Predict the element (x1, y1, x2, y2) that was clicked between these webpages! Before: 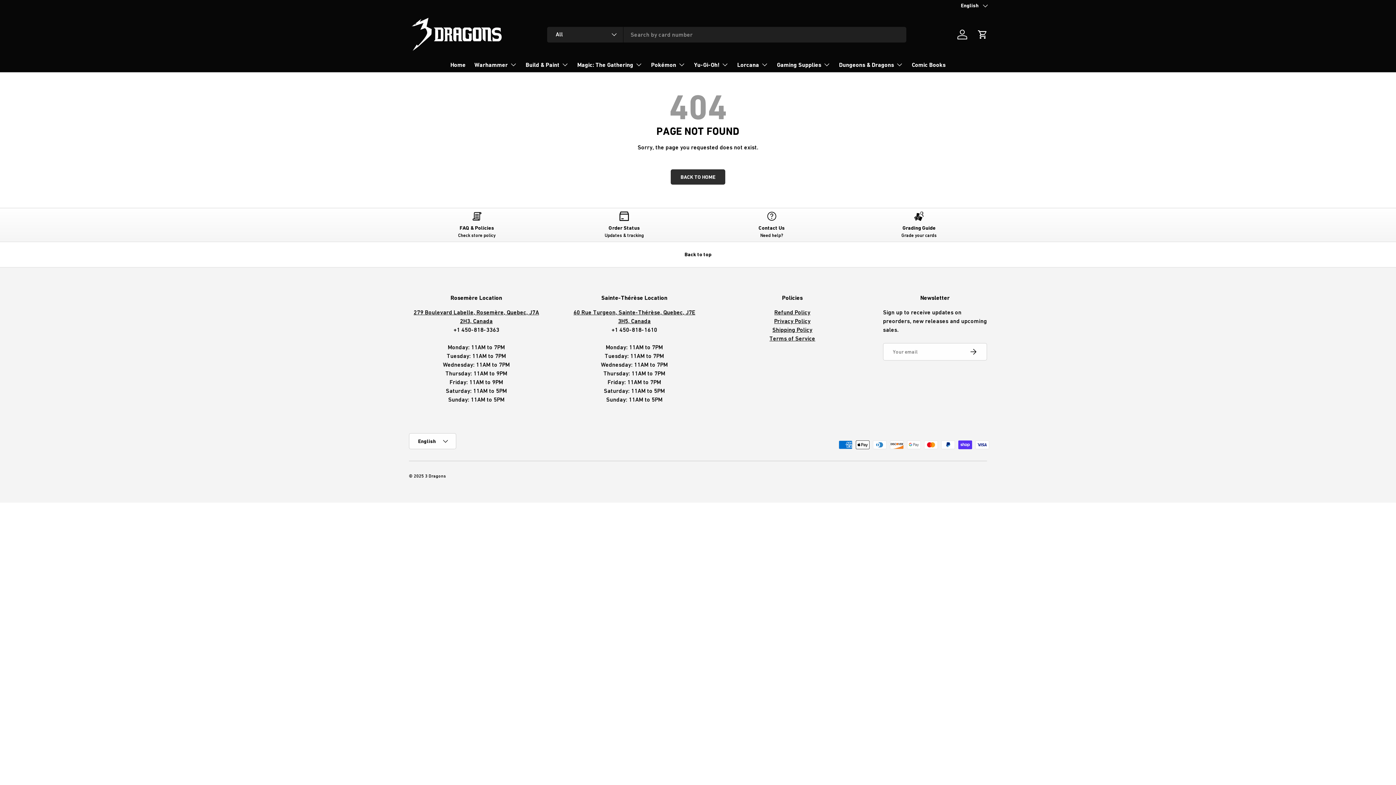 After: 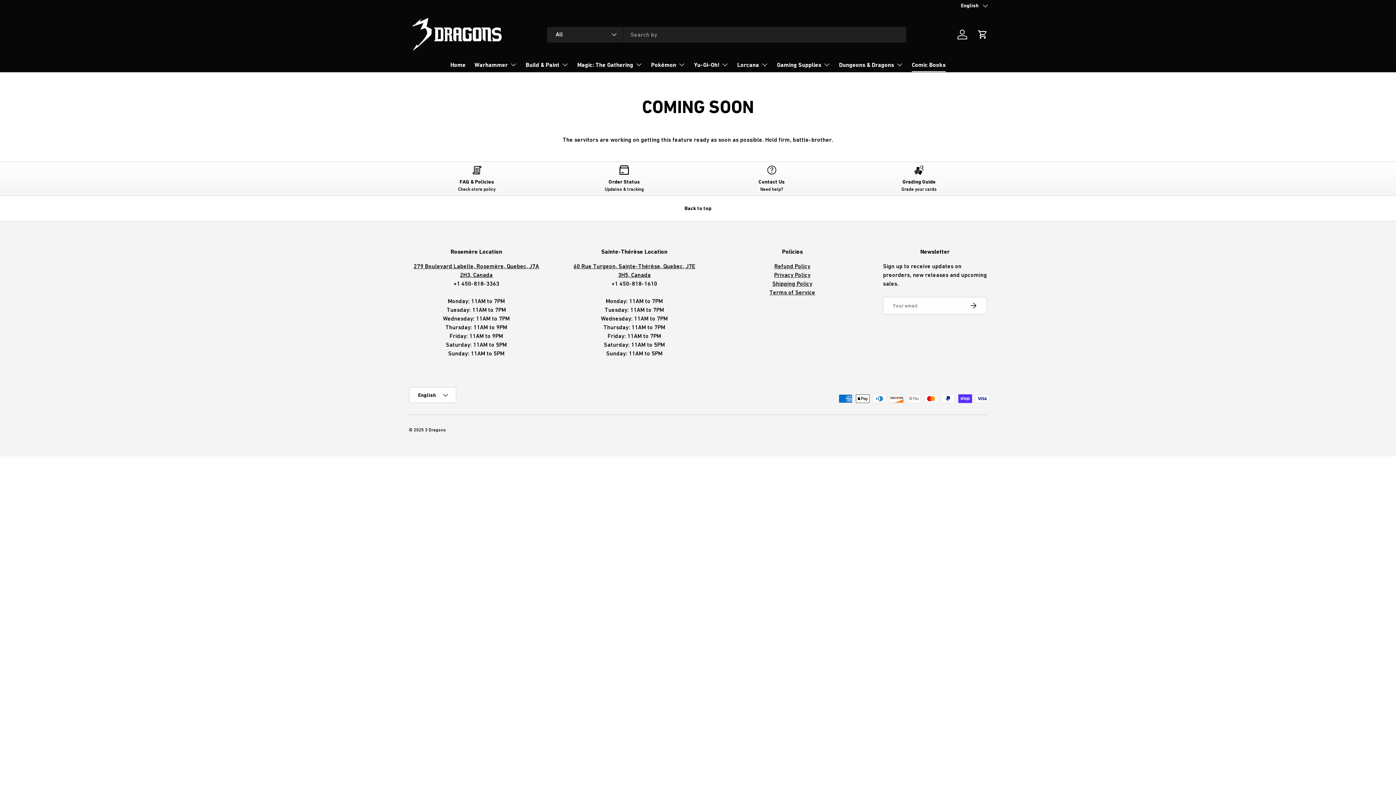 Action: bbox: (851, 211, 987, 239) label: Grading Guide

Grade your cards